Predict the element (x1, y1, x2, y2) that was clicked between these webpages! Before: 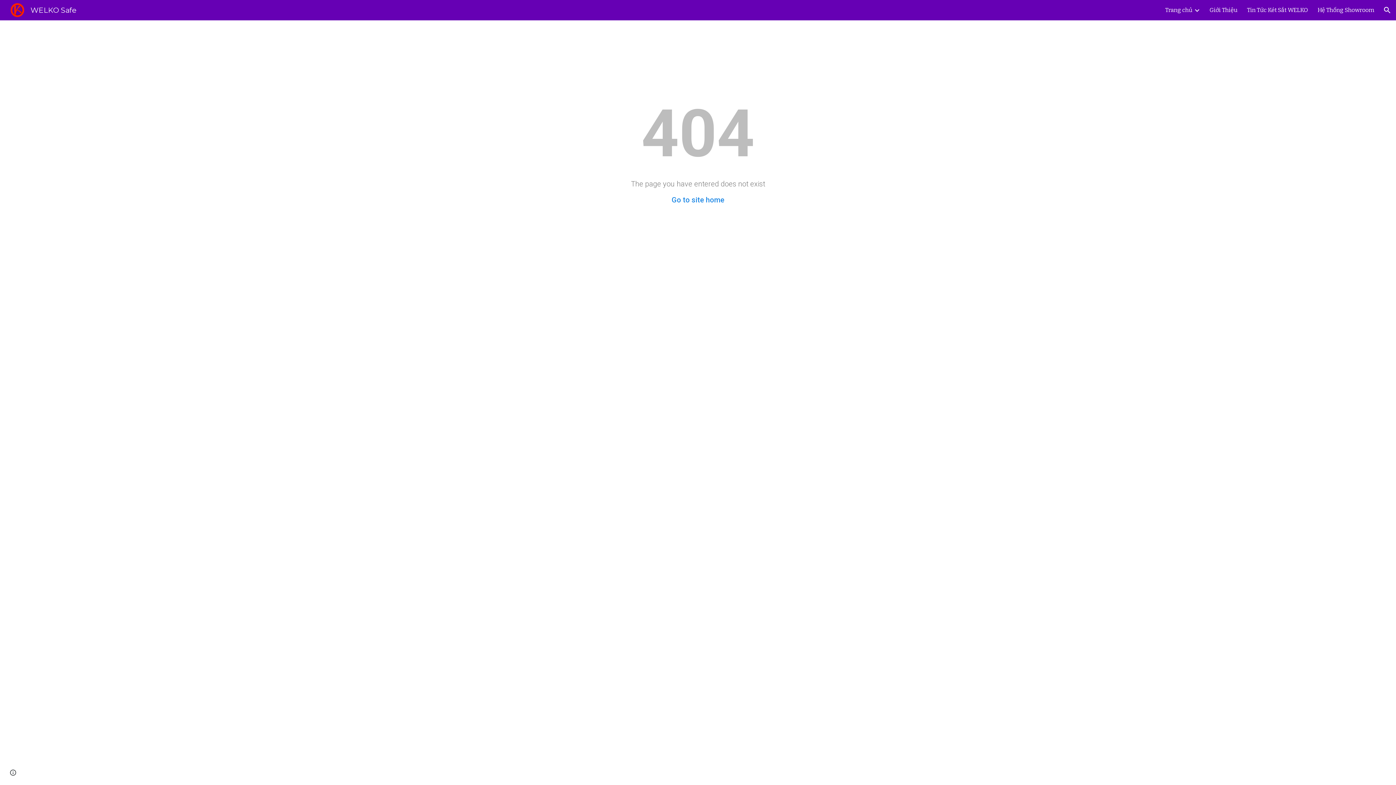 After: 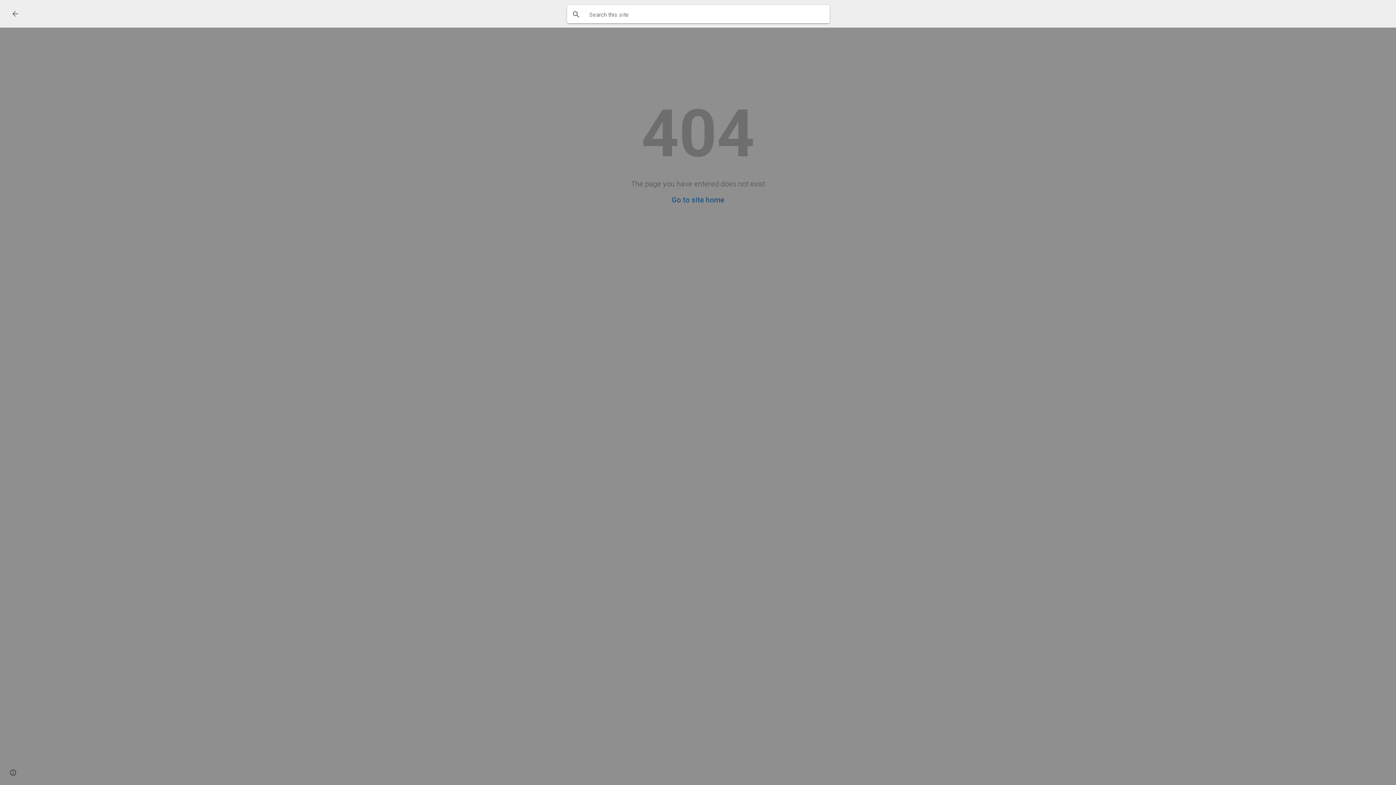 Action: label: Open search bar bbox: (1378, 1, 1396, 18)